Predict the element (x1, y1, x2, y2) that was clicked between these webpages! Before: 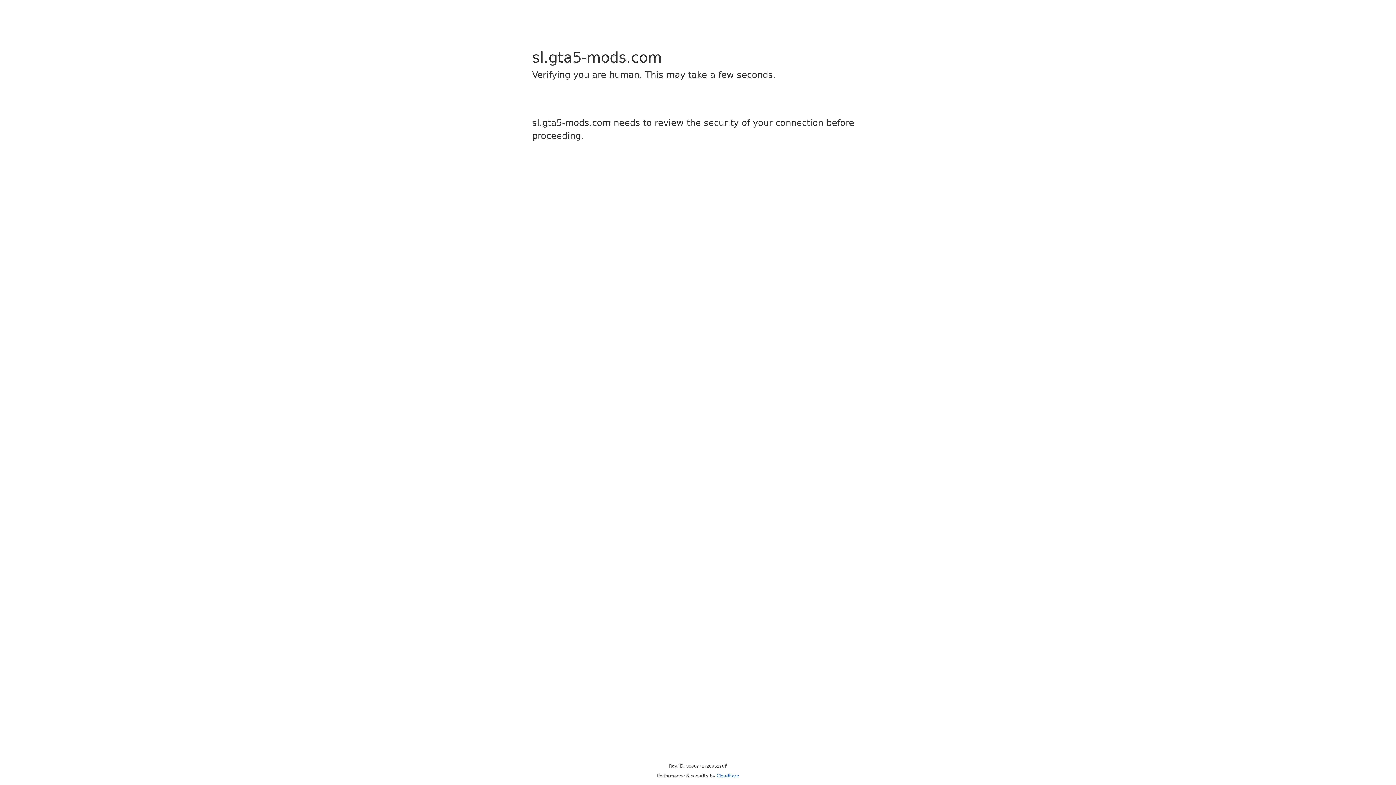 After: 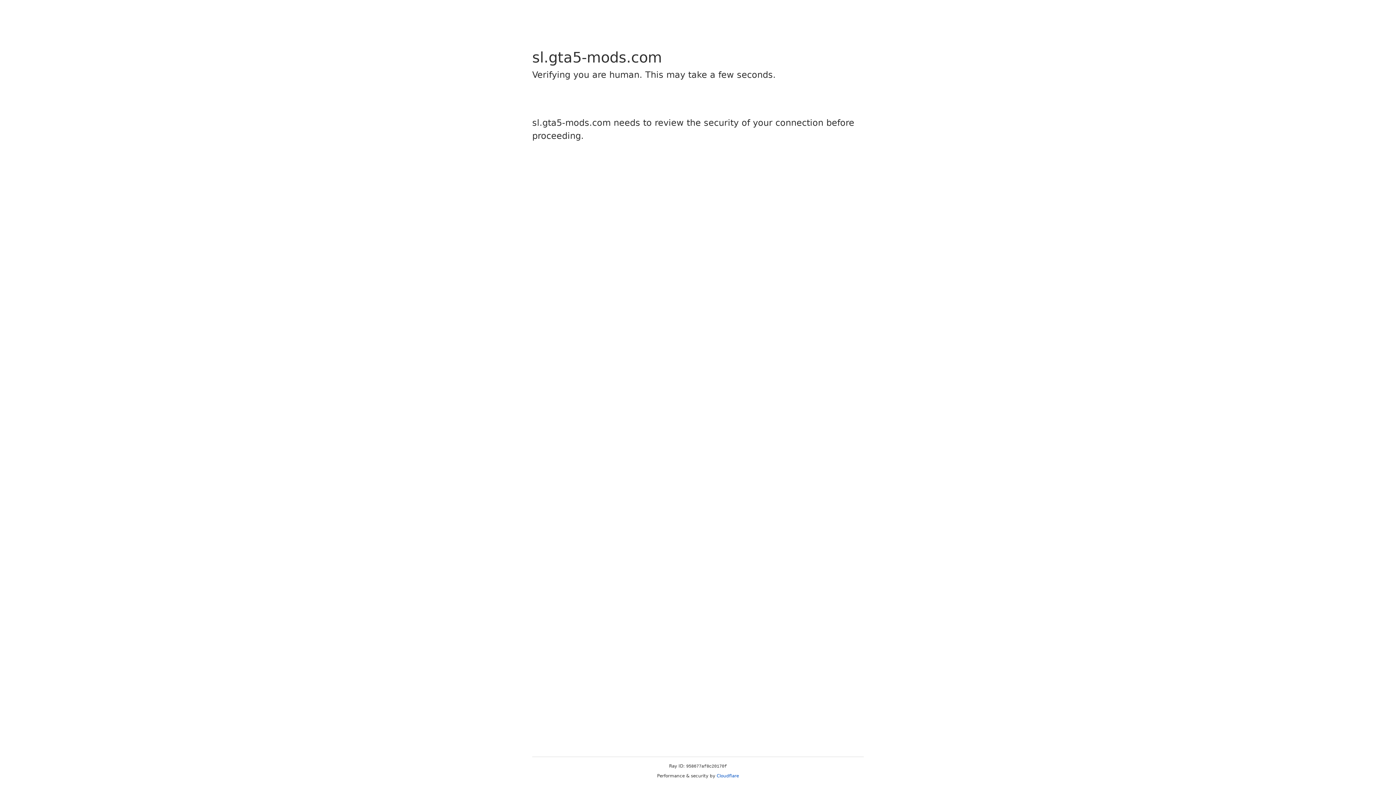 Action: bbox: (716, 773, 739, 778) label: Cloudflare